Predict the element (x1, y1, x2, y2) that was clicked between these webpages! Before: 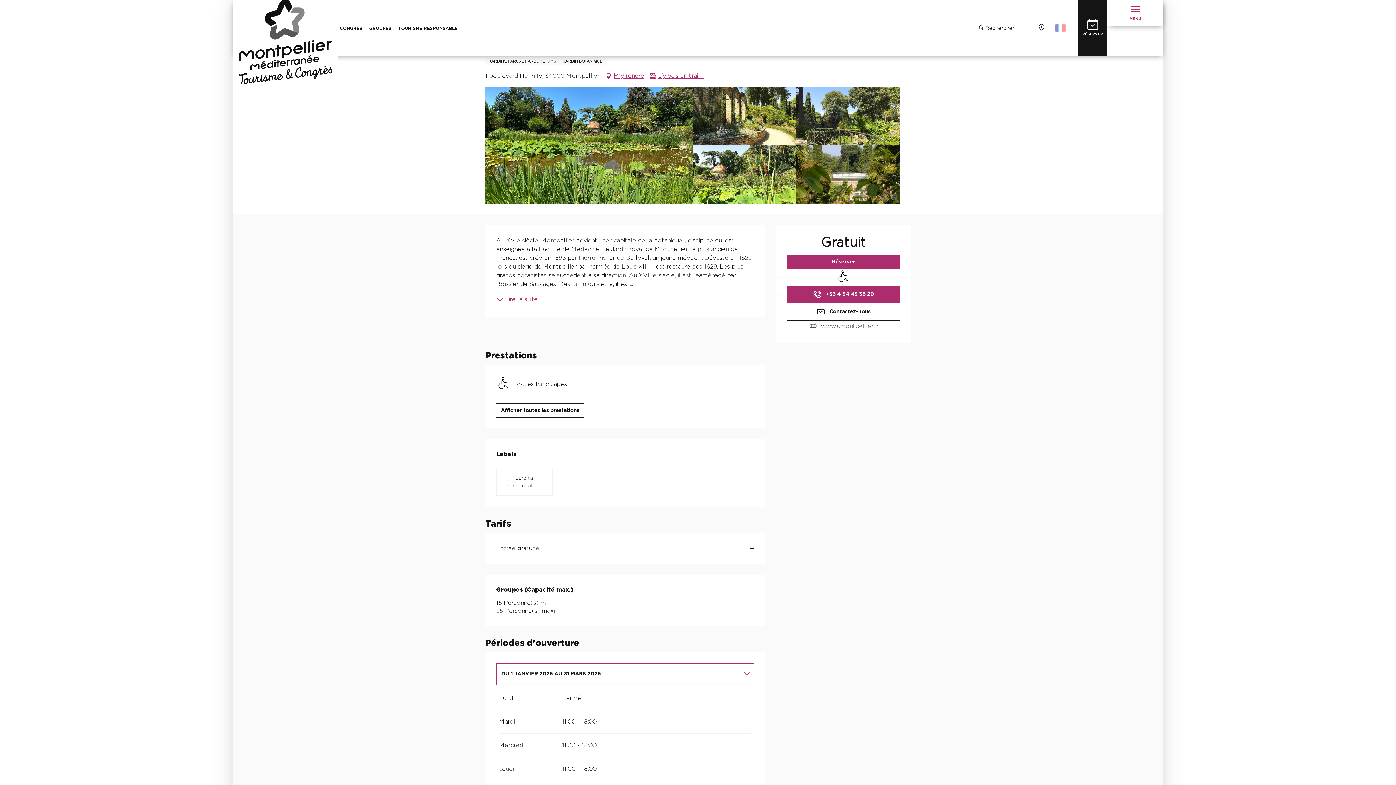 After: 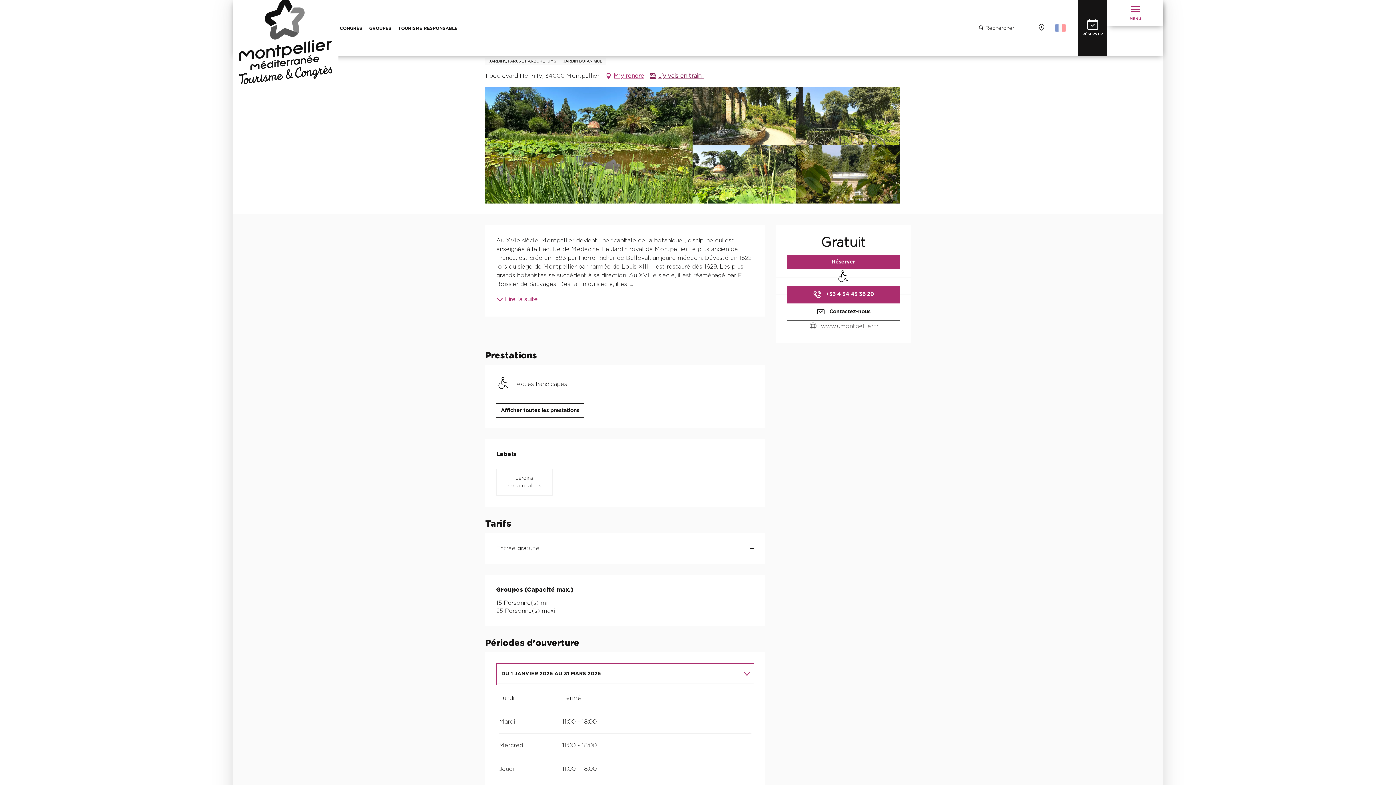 Action: bbox: (649, 70, 704, 81) label: J'y vais en train !